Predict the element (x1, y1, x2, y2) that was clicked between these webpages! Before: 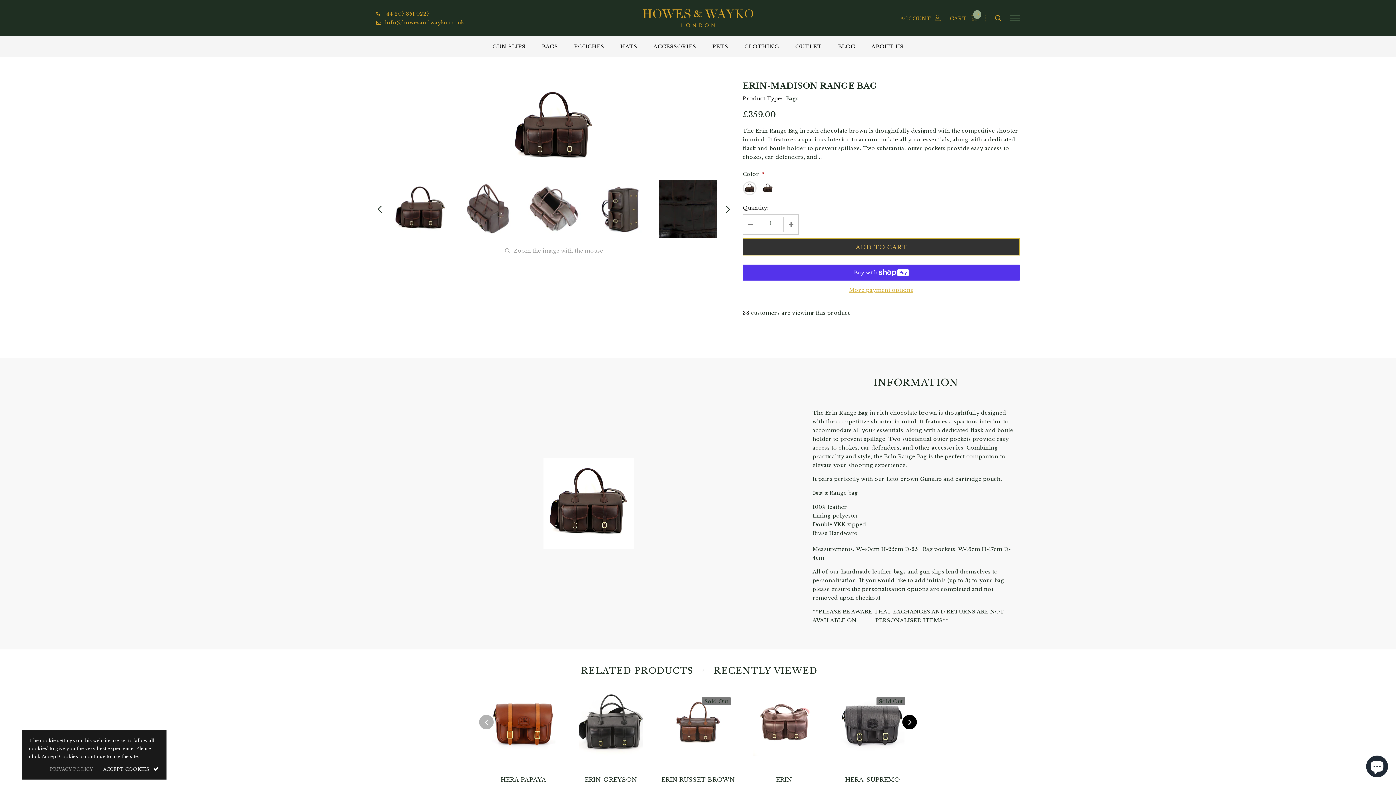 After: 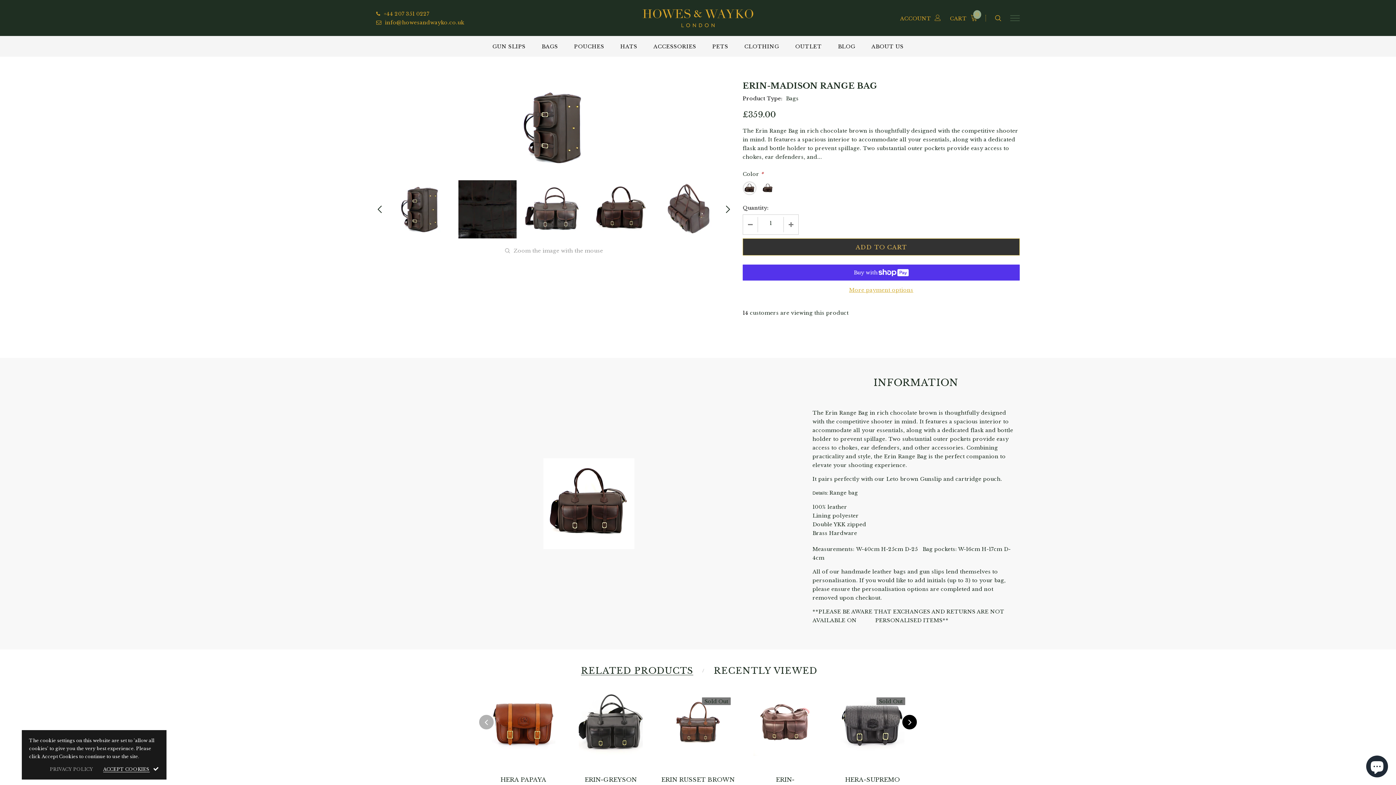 Action: bbox: (589, 180, 653, 238)